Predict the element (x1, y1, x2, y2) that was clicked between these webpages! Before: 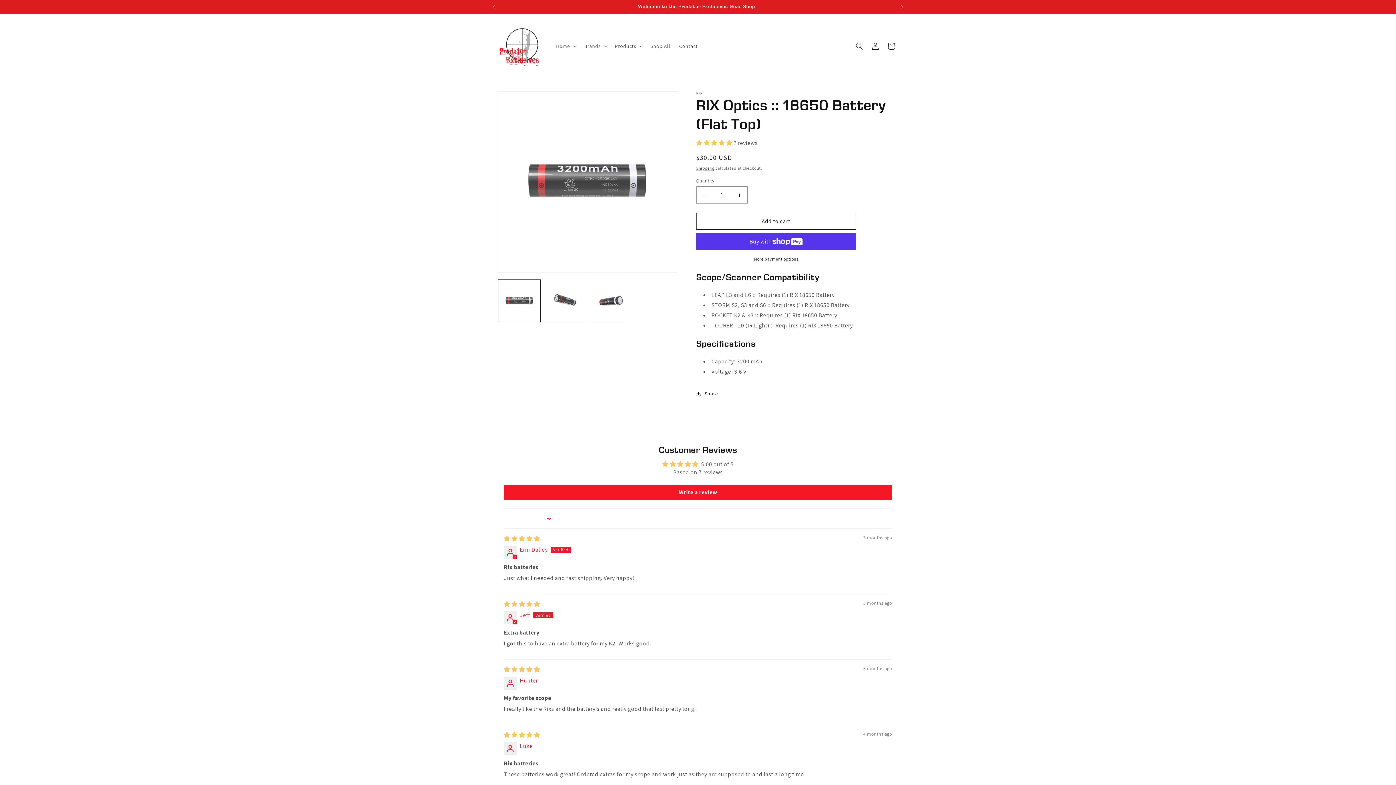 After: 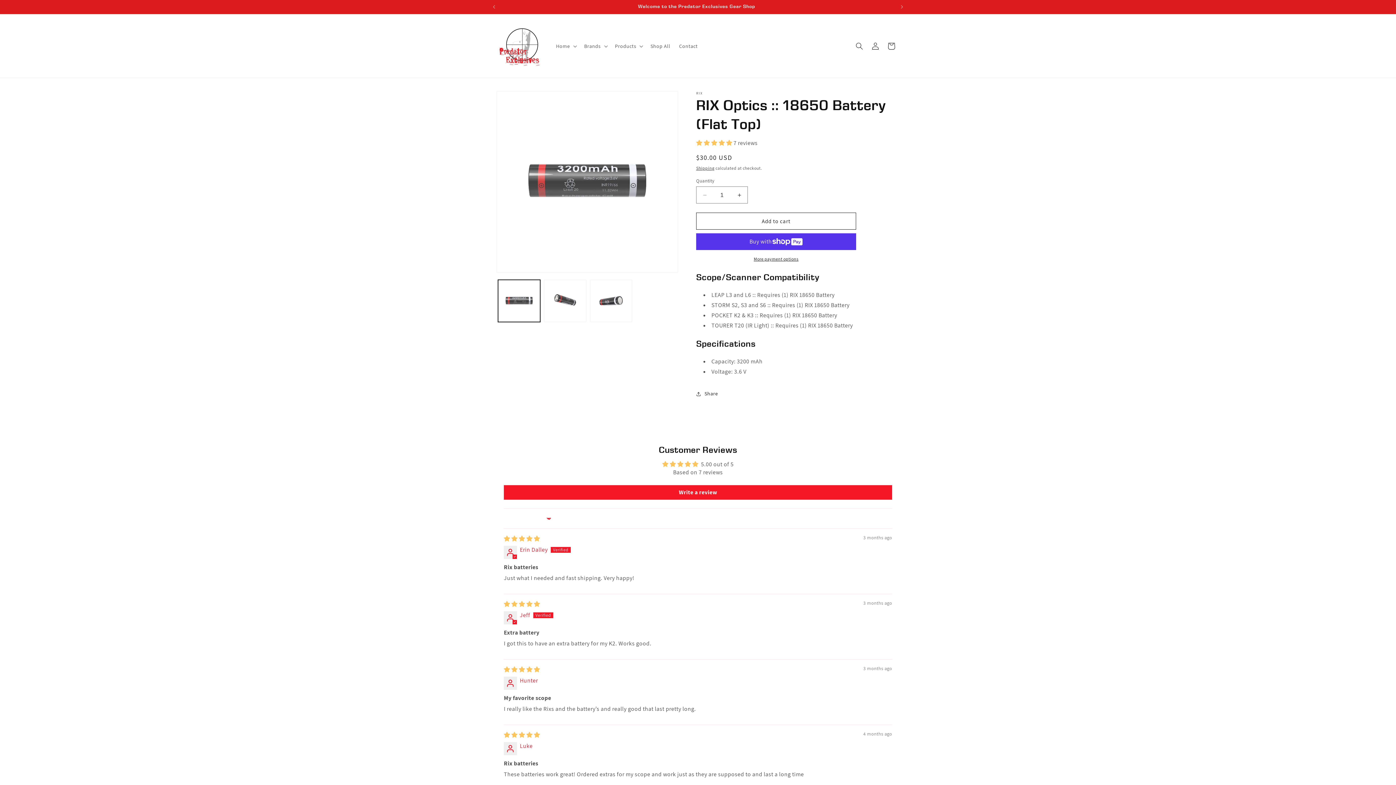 Action: label: 5.00 stars bbox: (696, 139, 733, 146)